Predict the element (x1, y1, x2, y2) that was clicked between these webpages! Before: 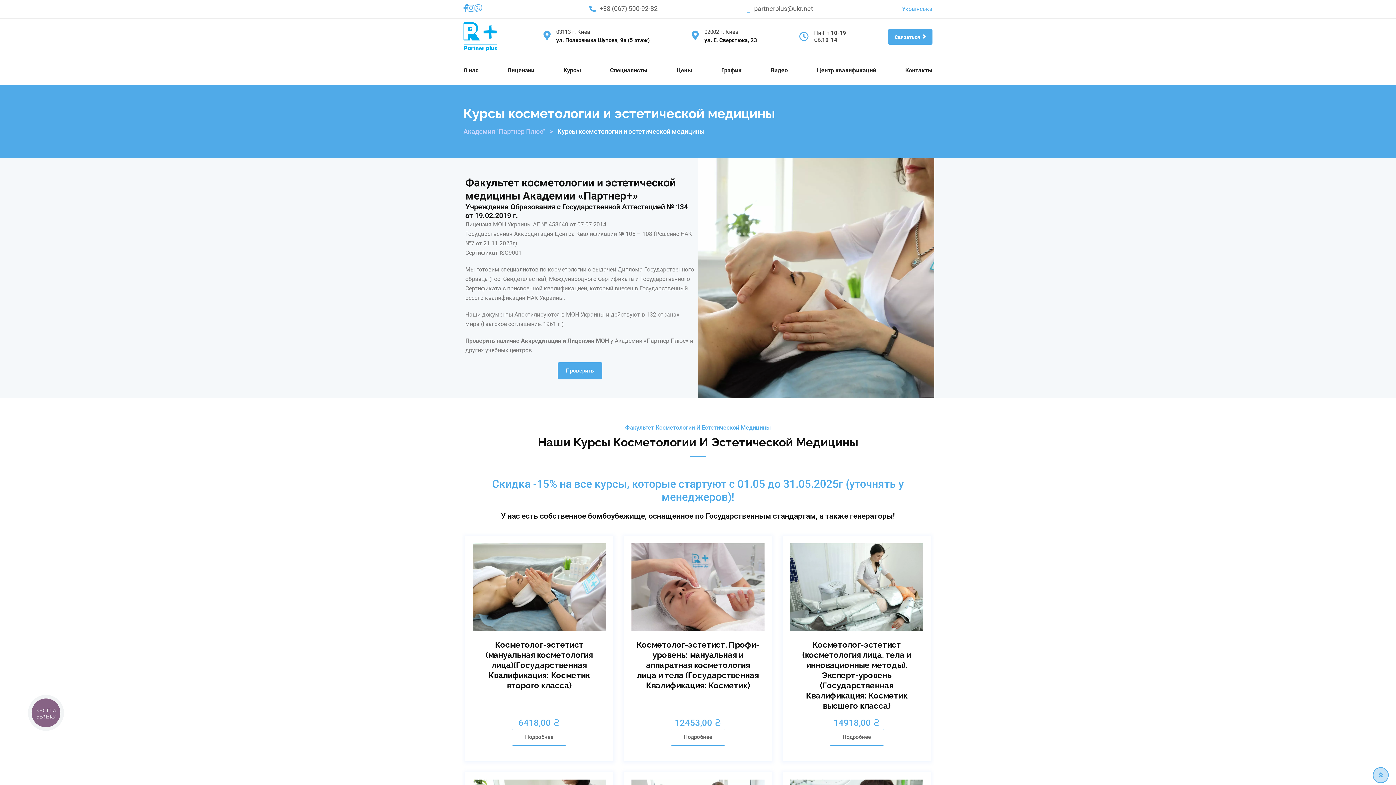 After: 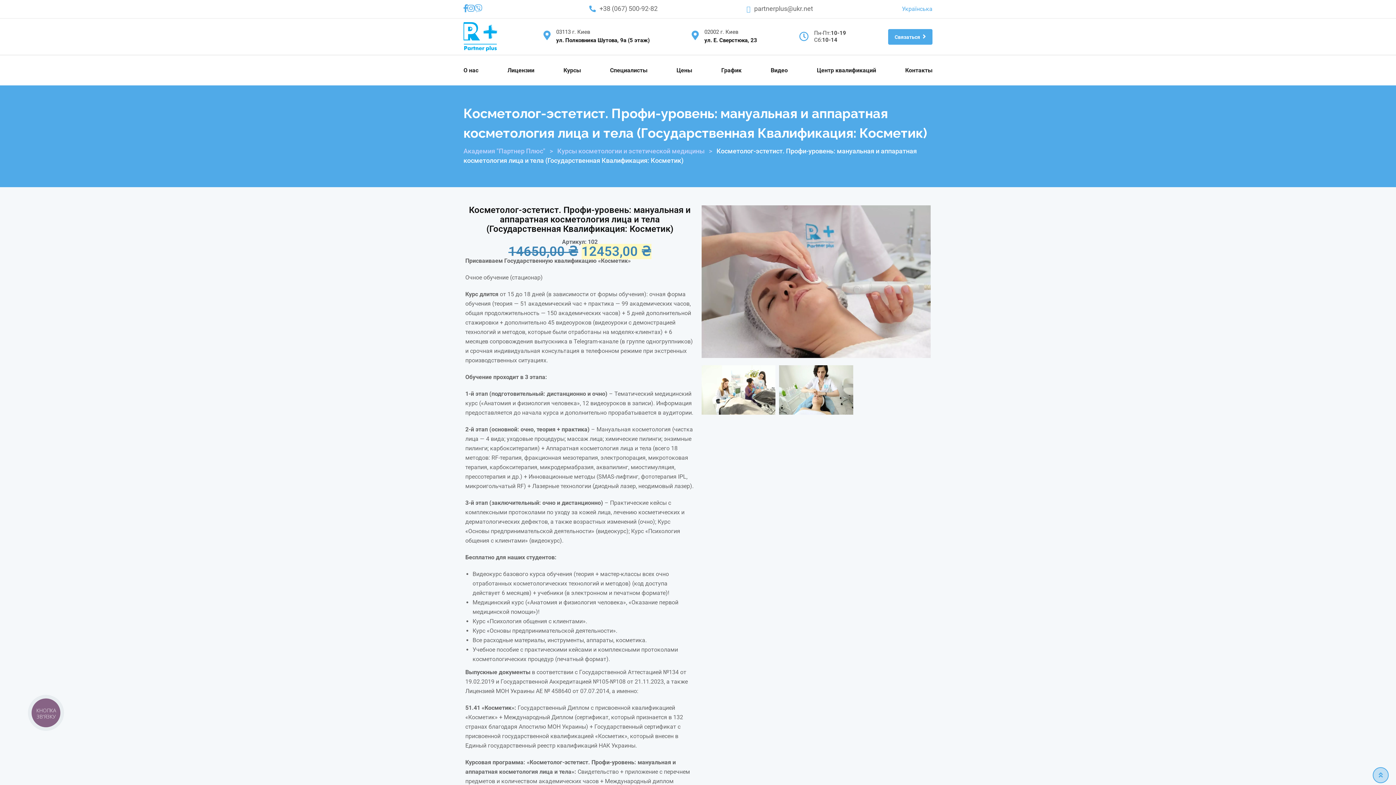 Action: bbox: (670, 729, 725, 746) label: Подробнее